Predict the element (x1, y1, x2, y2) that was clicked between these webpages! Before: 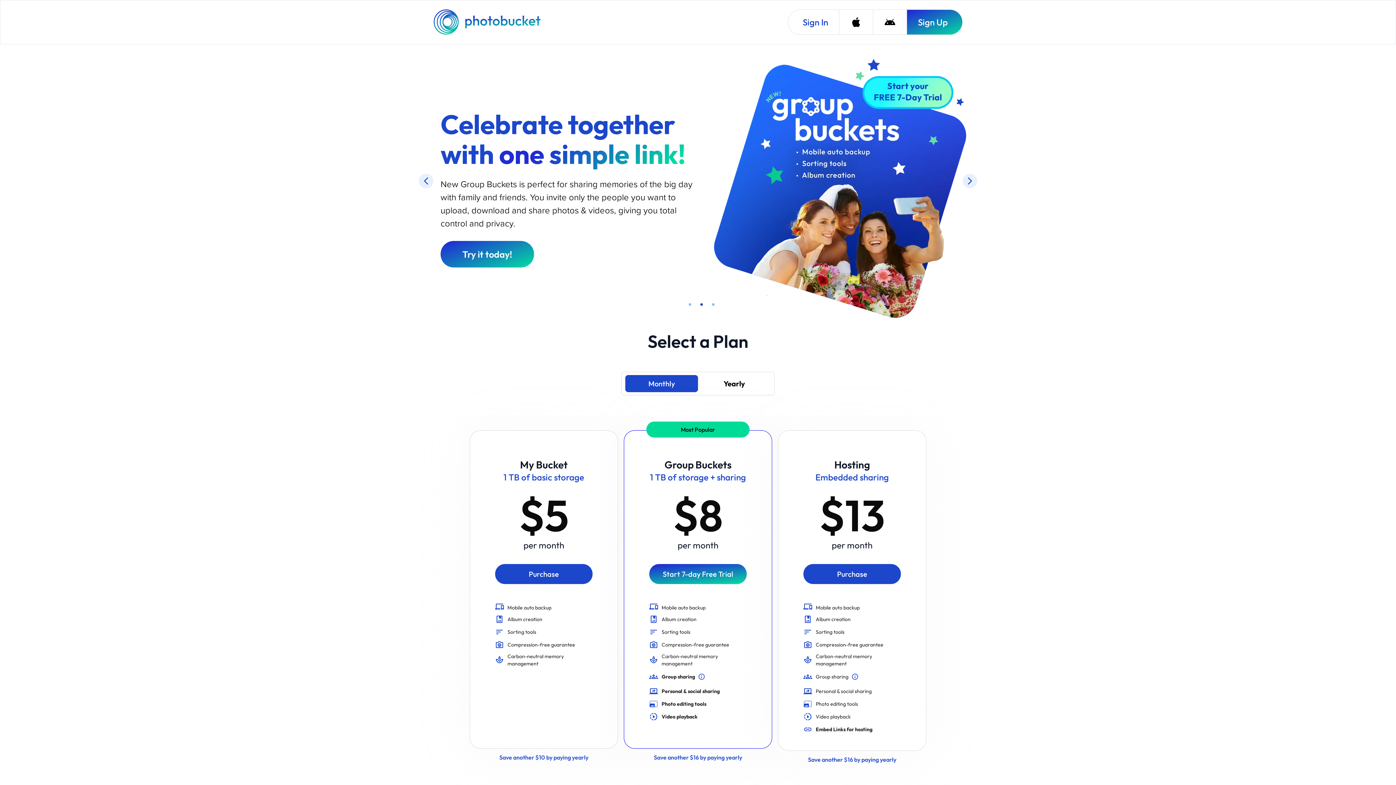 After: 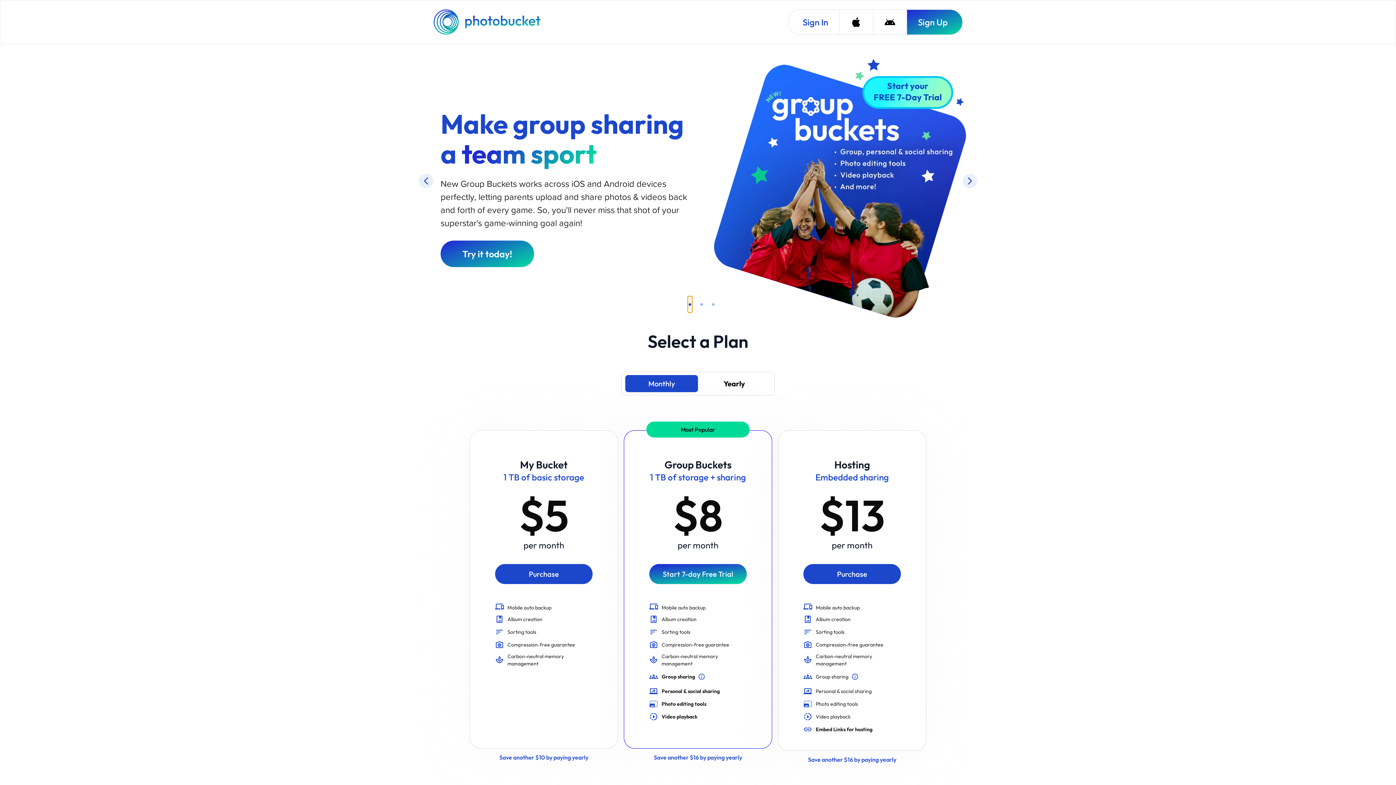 Action: label: slide item 1 bbox: (688, 195, 692, 211)